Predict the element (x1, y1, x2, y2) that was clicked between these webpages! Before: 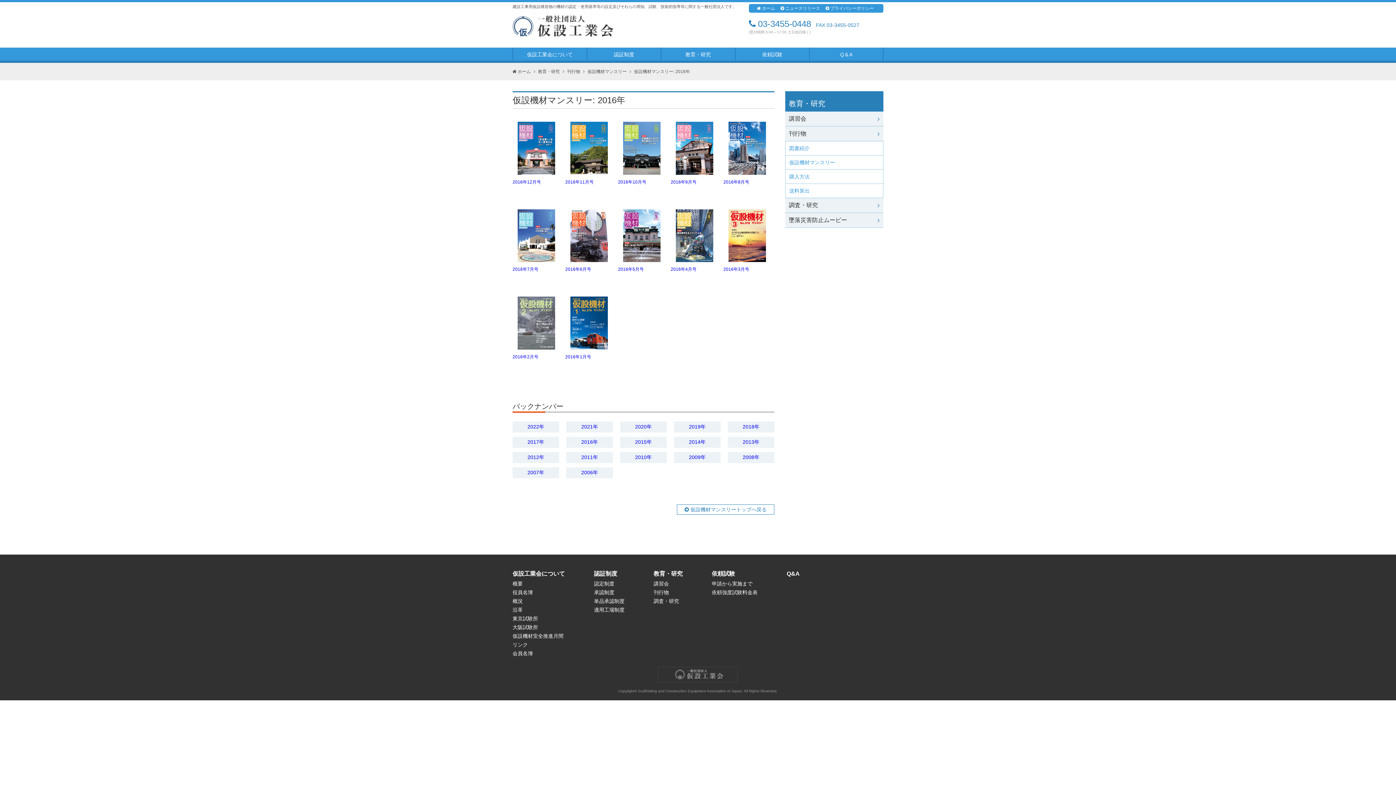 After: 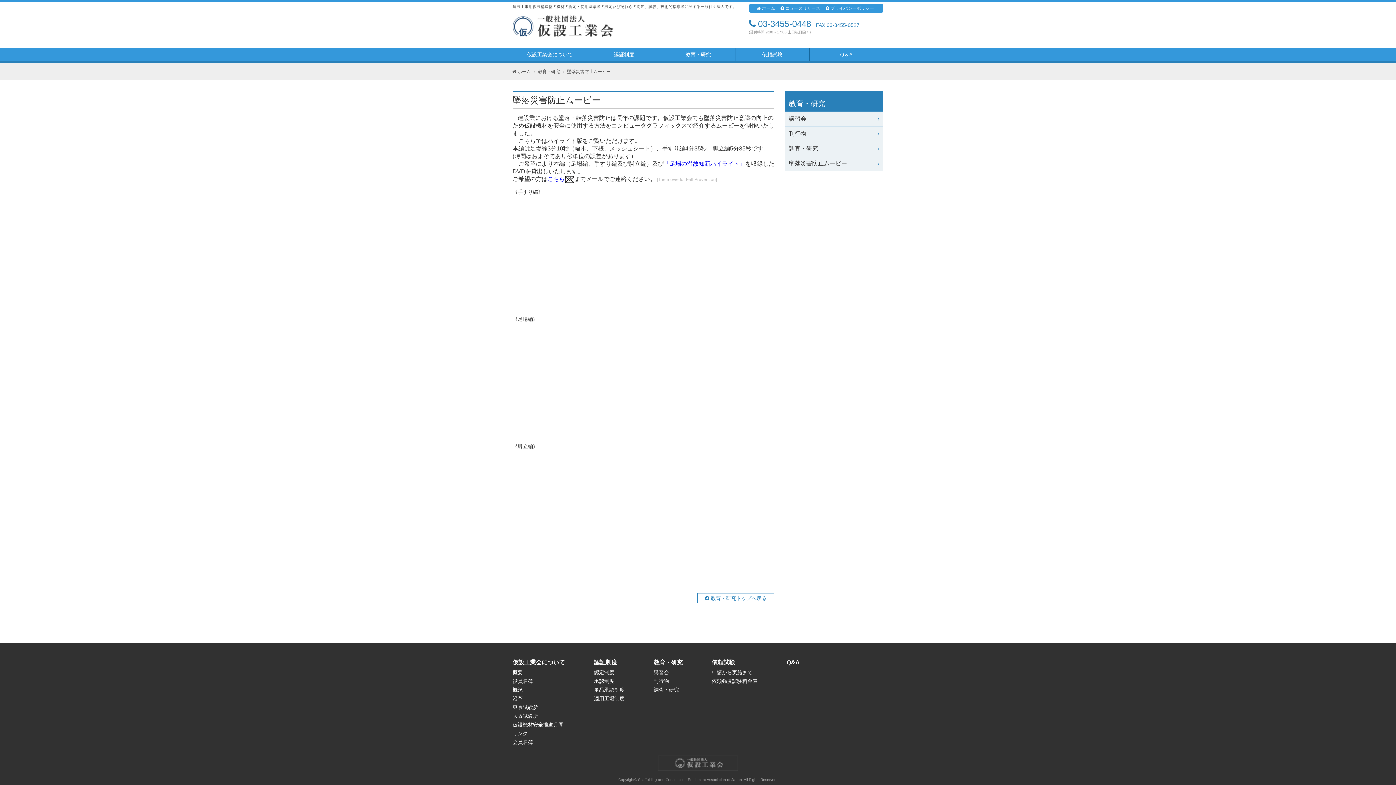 Action: bbox: (785, 213, 883, 228) label: 墜落災害防止ムービー